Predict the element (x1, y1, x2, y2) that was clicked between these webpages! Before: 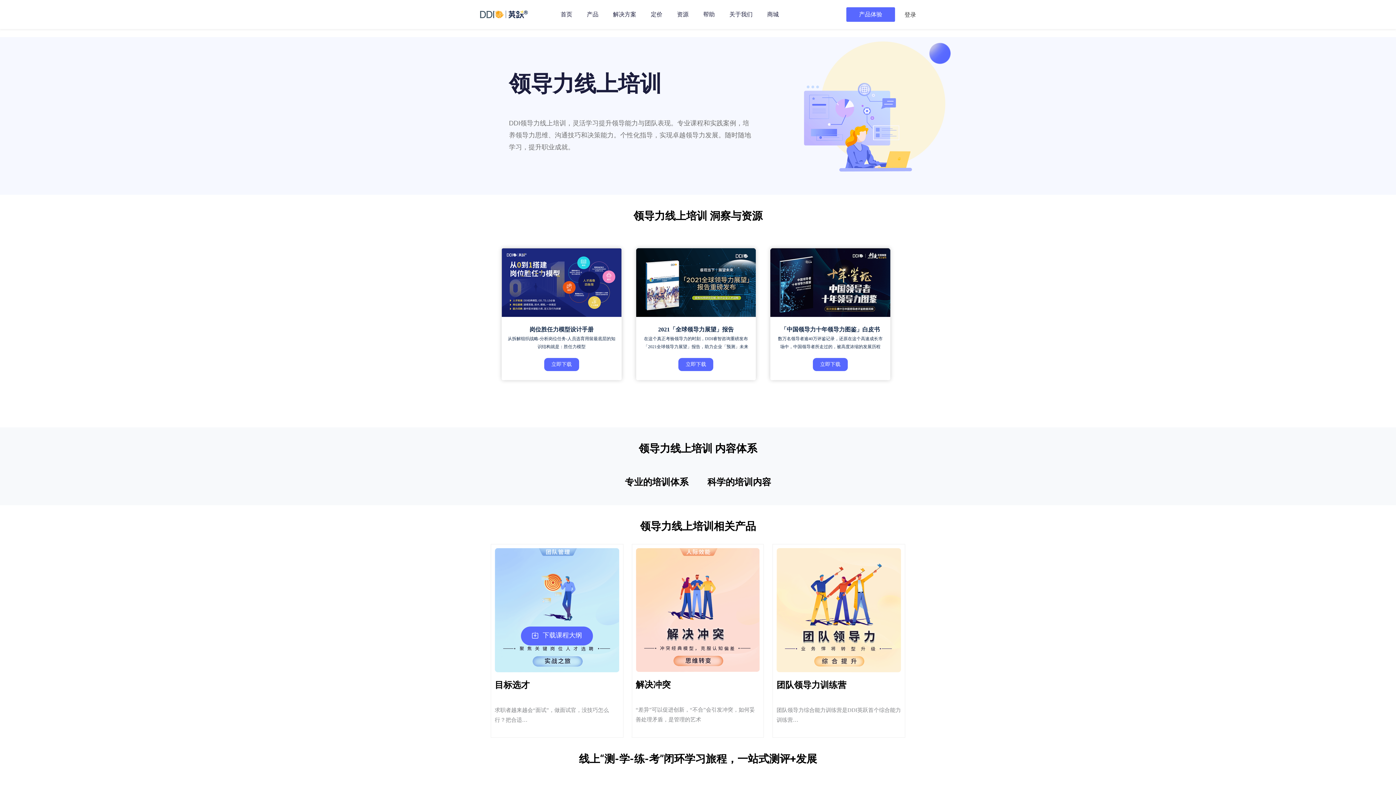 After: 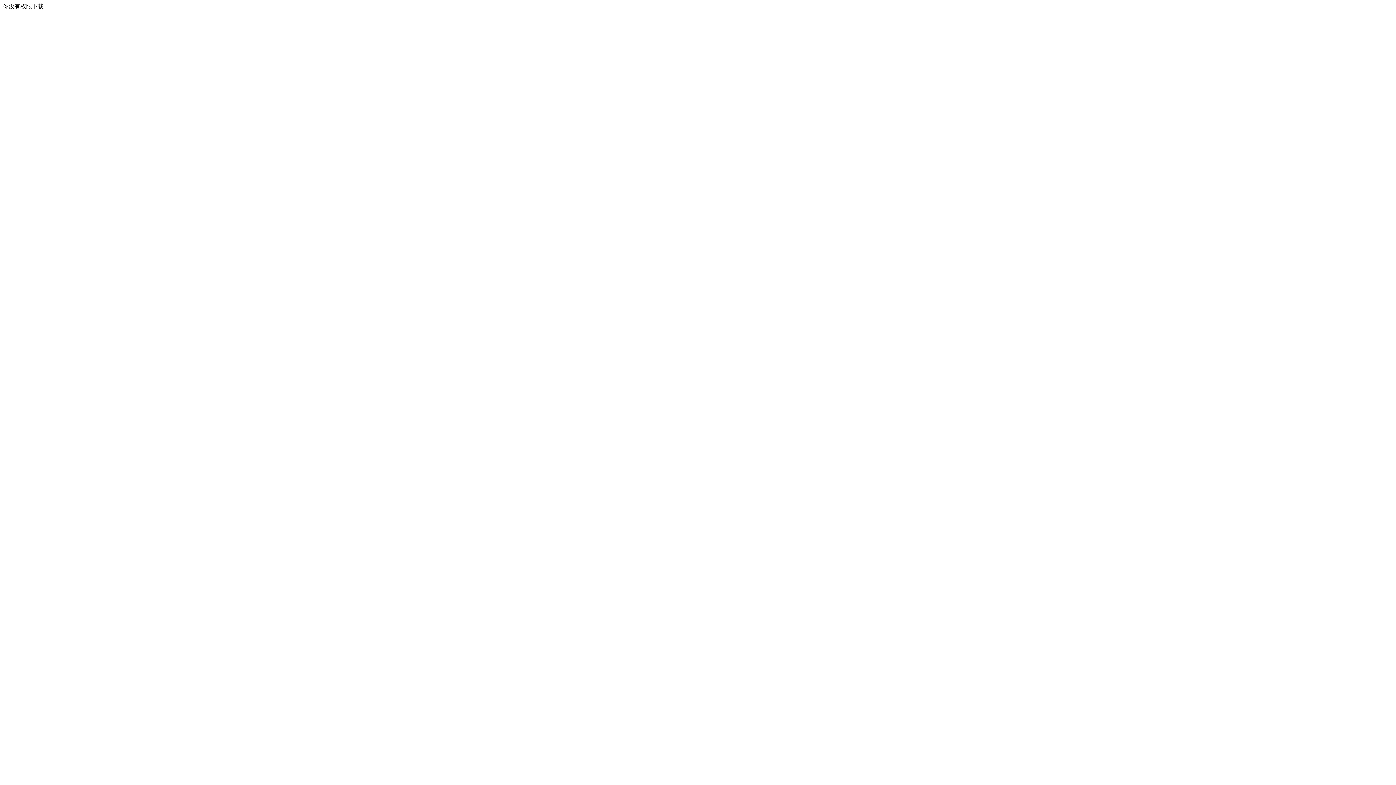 Action: bbox: (678, 358, 713, 371) label: 立即下载